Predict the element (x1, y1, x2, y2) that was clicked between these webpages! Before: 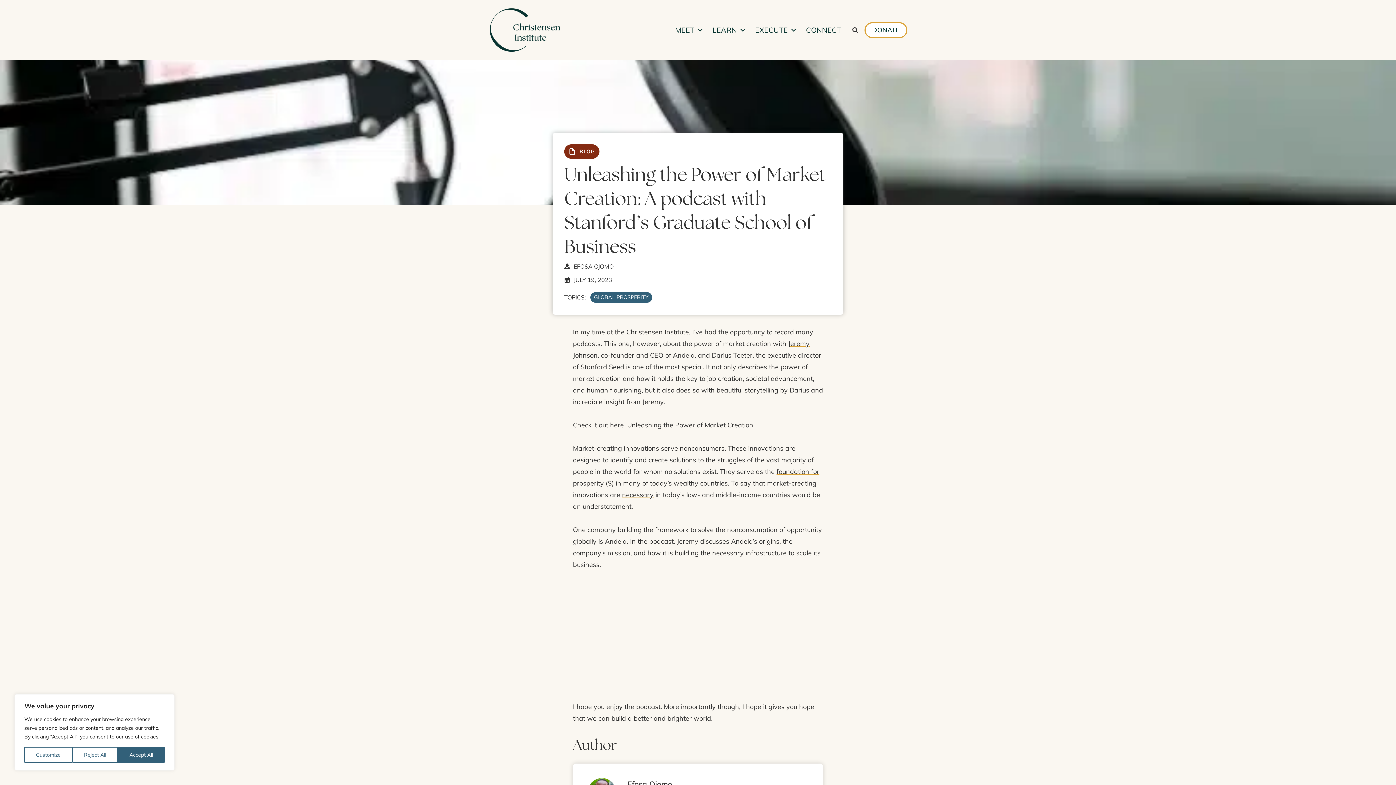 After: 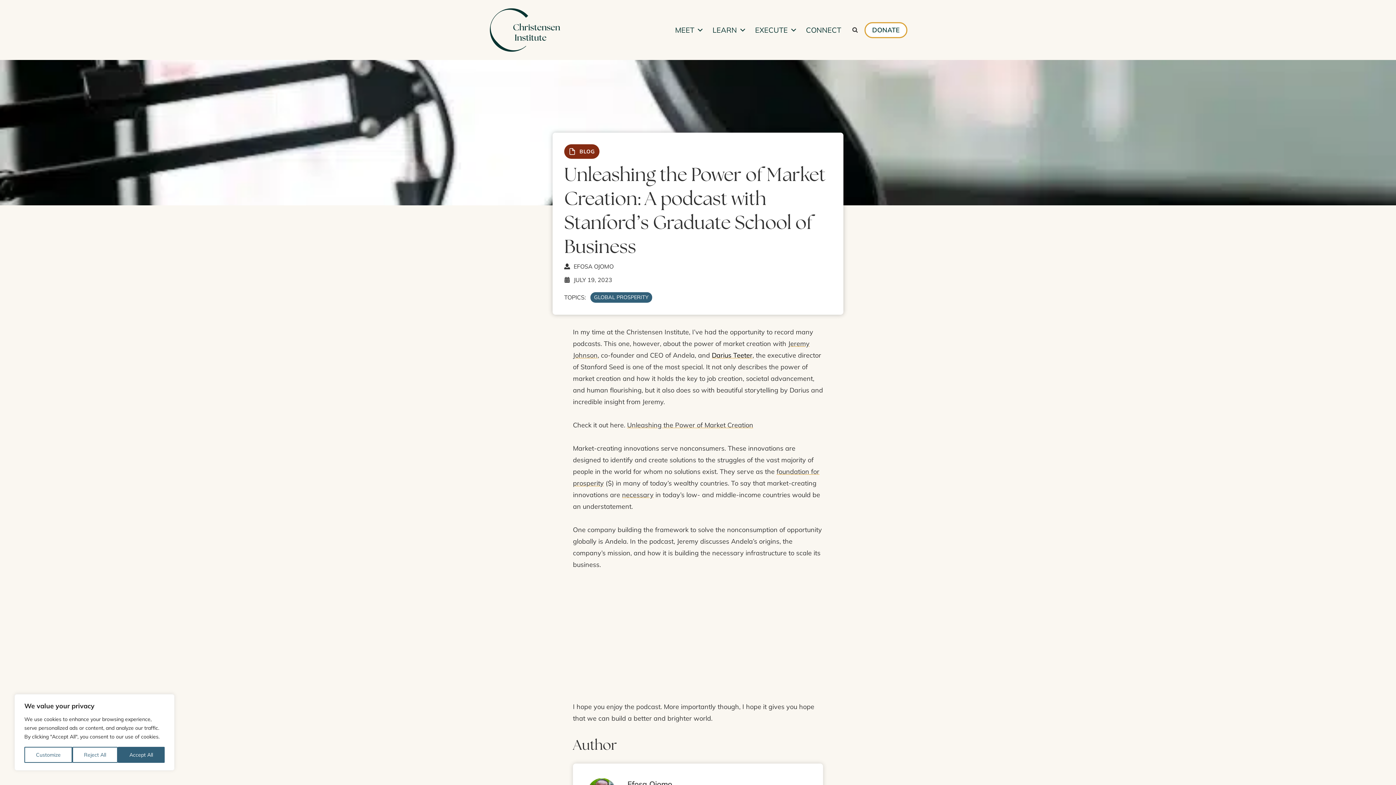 Action: label: Darius Teeter bbox: (712, 351, 752, 359)